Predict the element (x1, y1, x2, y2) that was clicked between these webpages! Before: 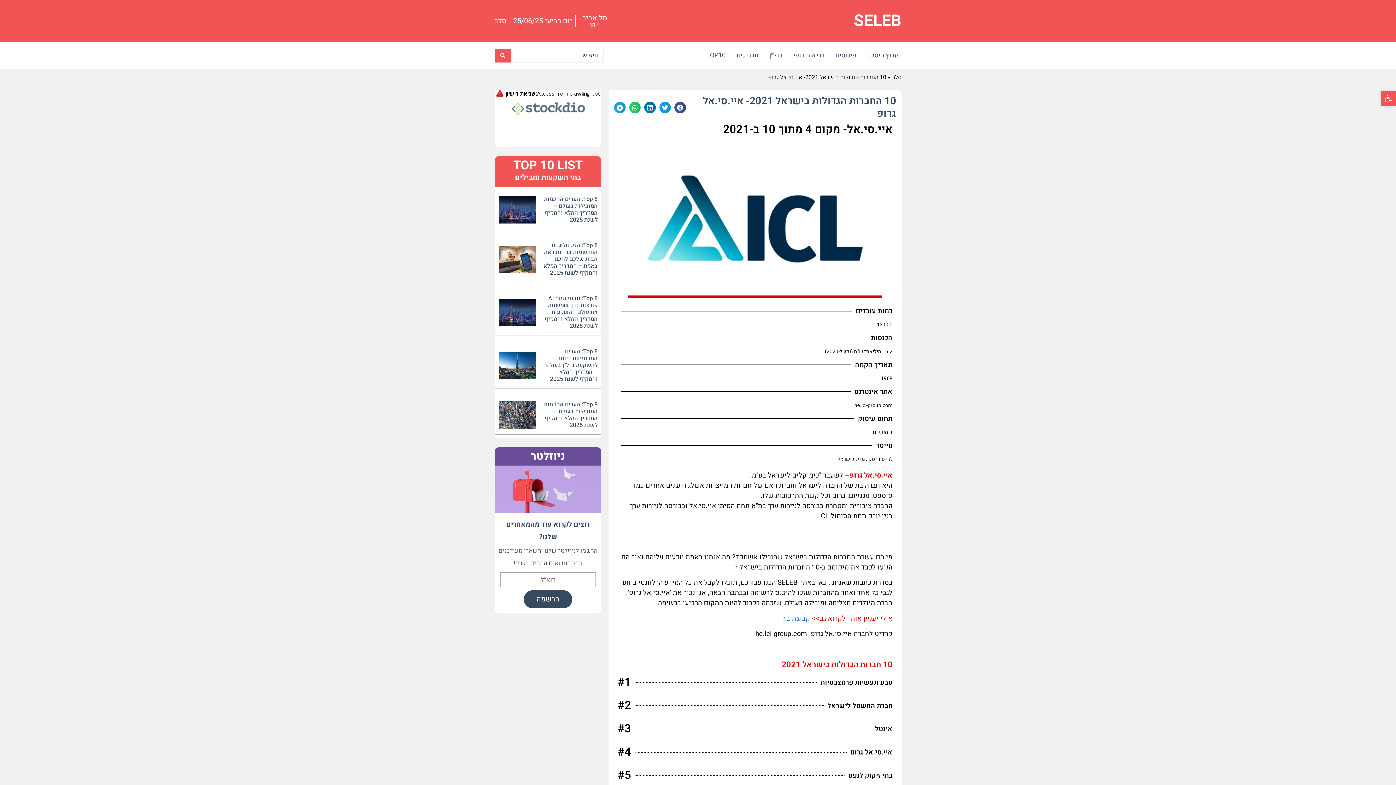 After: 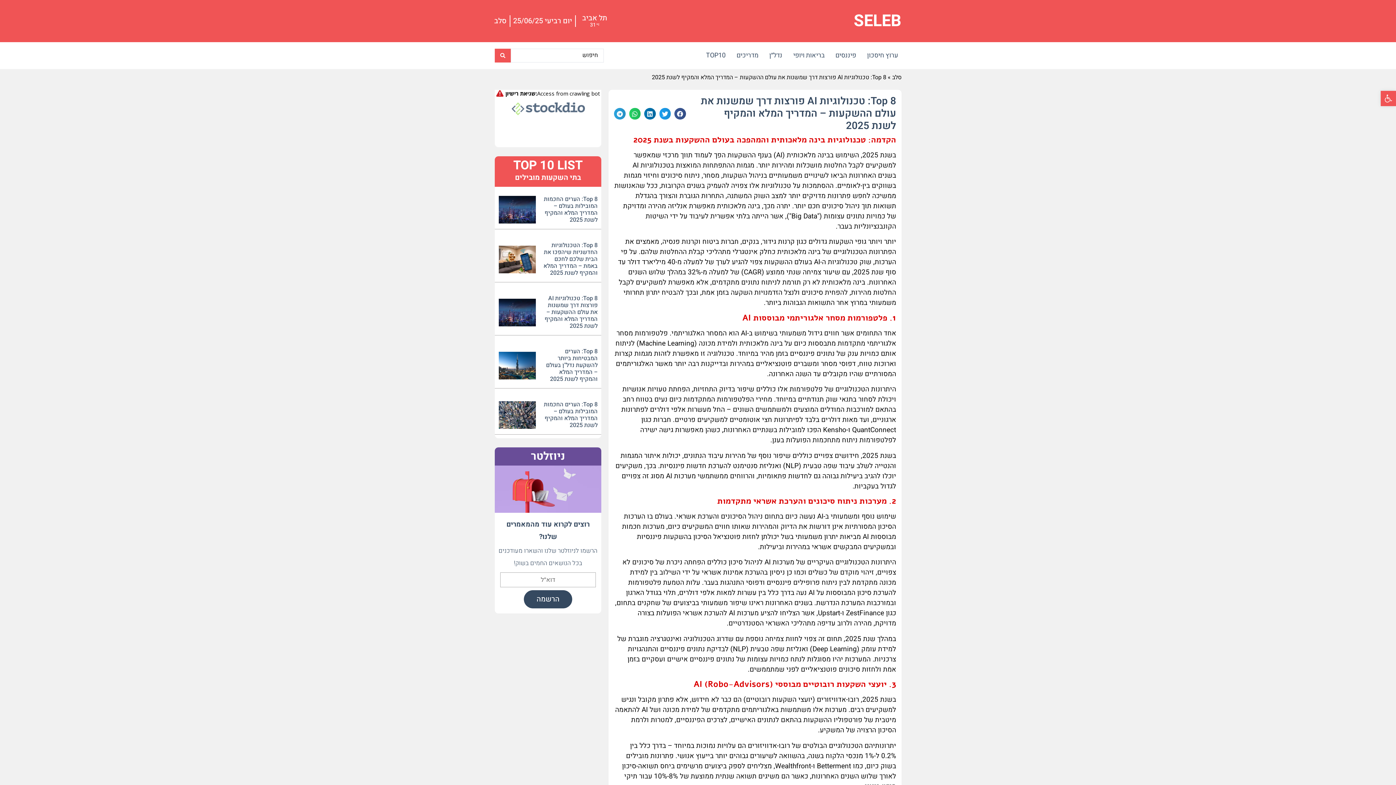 Action: label: Top 8: טכנולוגיות AI פורצות דרך שמשנות את עולם ההשקעות – המדריך המלא והמקיף לשנת 2025 bbox: (544, 294, 597, 330)